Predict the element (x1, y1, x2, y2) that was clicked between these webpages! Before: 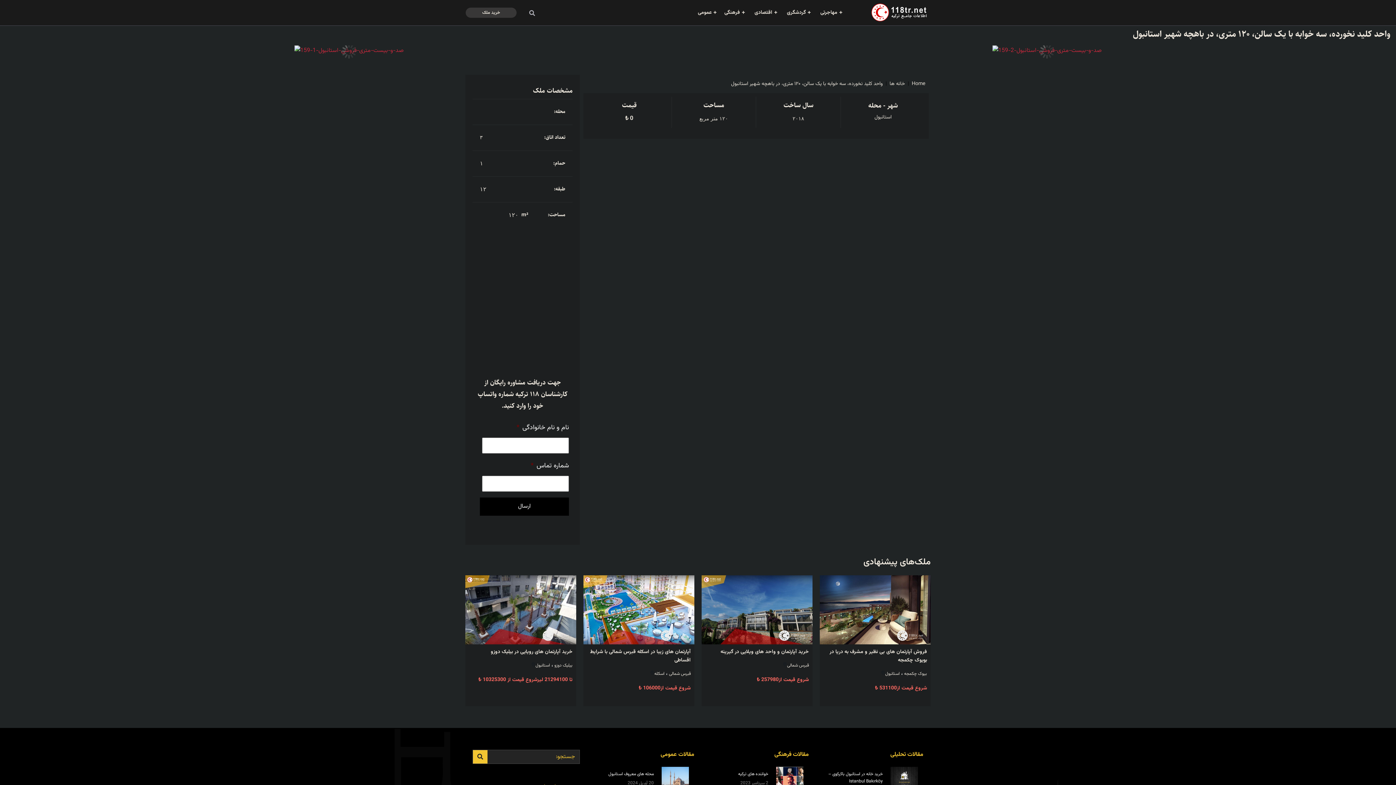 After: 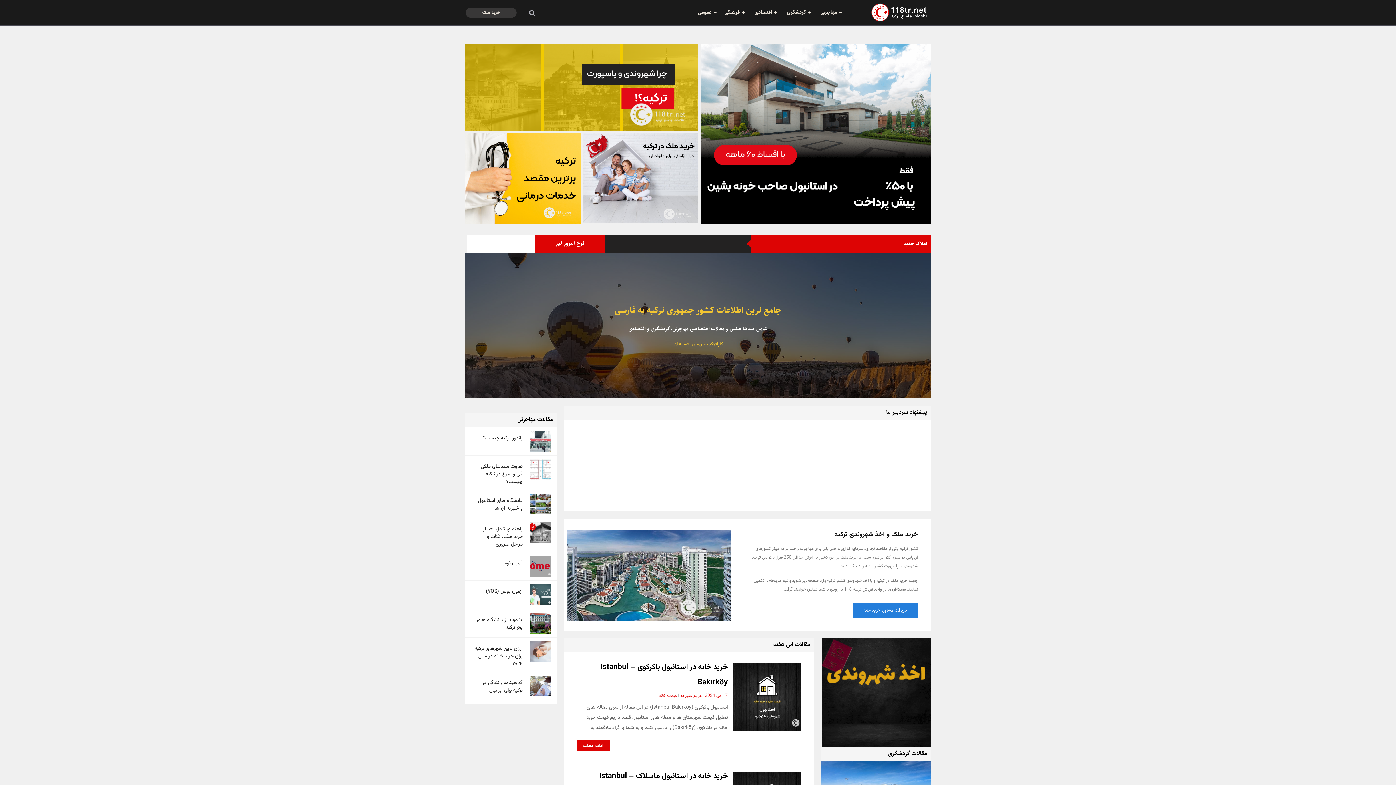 Action: bbox: (912, 80, 925, 88) label: Home